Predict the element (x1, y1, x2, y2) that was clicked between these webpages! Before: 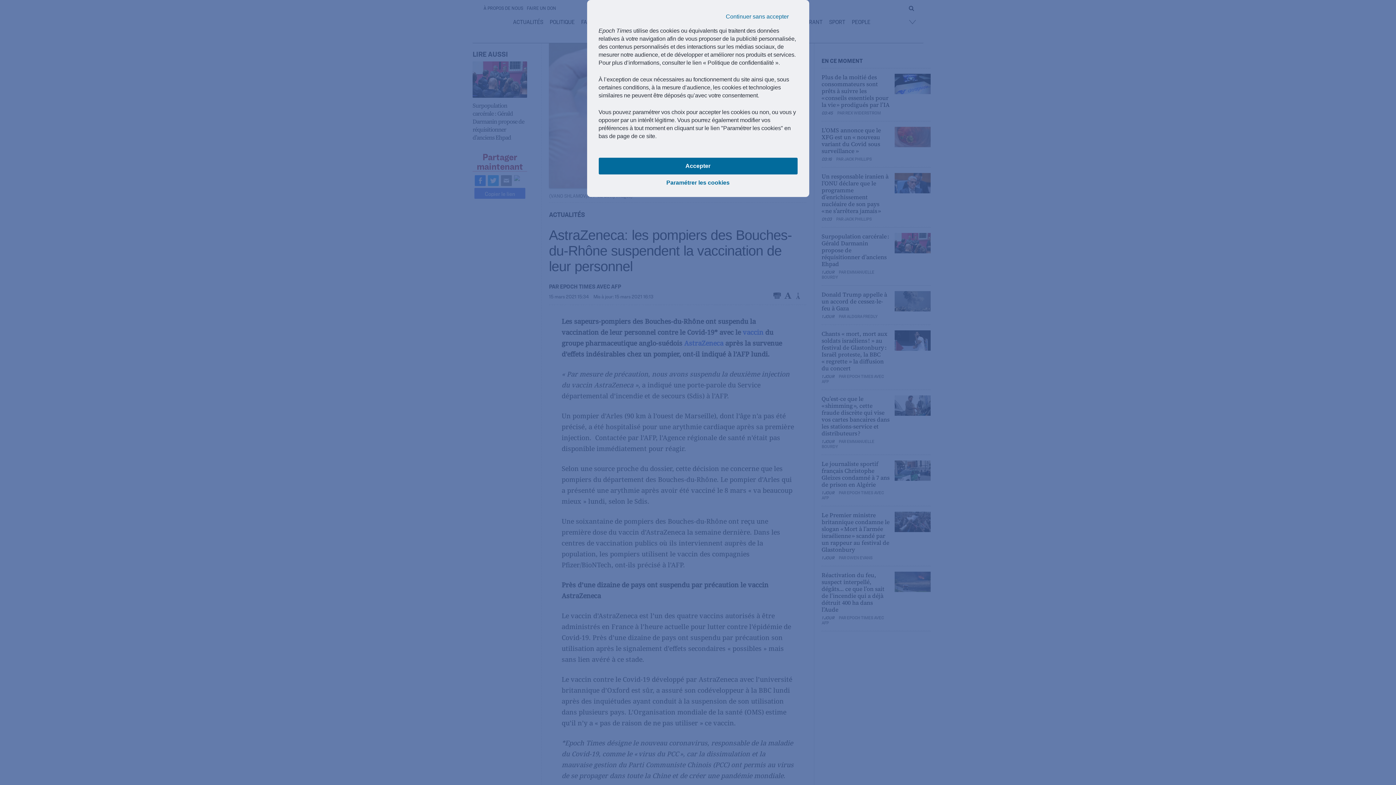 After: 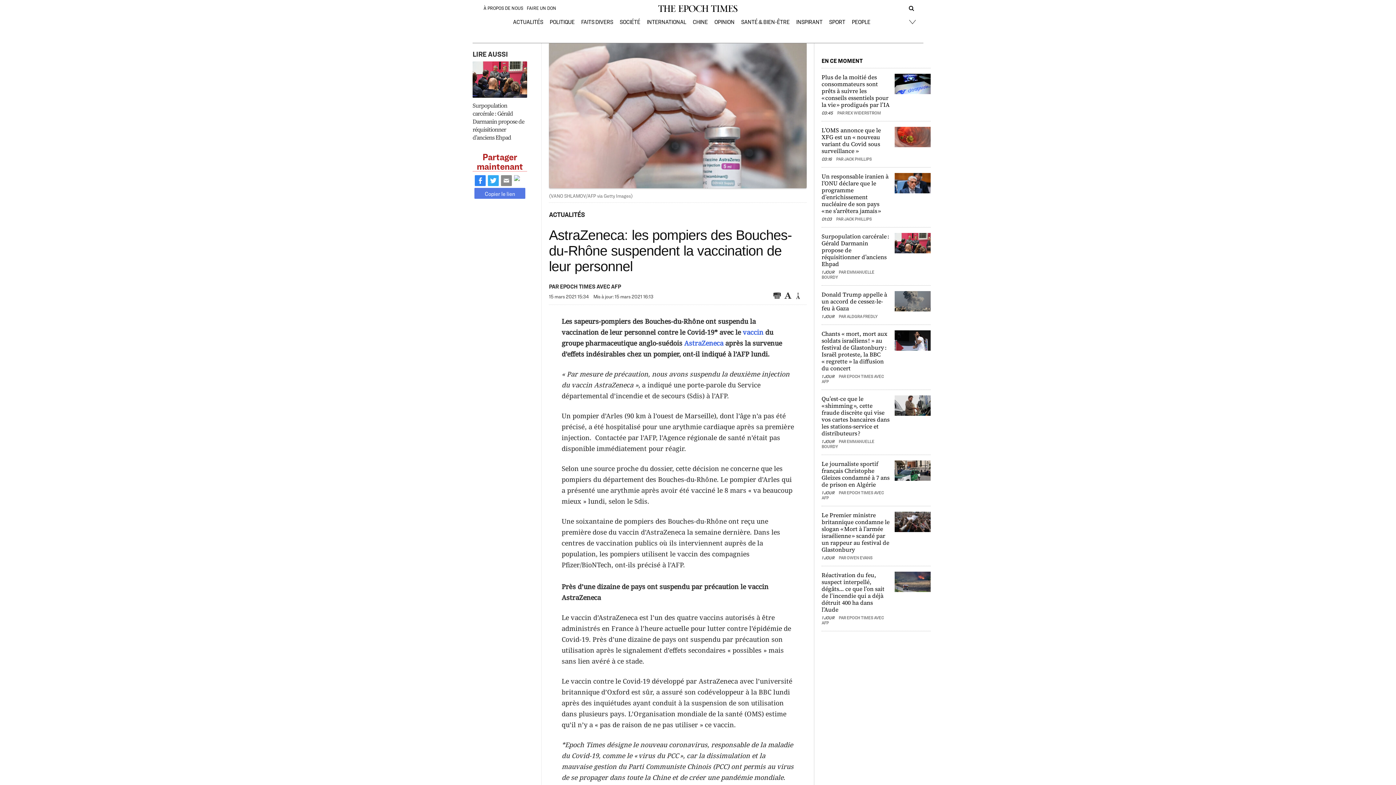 Action: bbox: (598, 157, 797, 174) label: Accepter